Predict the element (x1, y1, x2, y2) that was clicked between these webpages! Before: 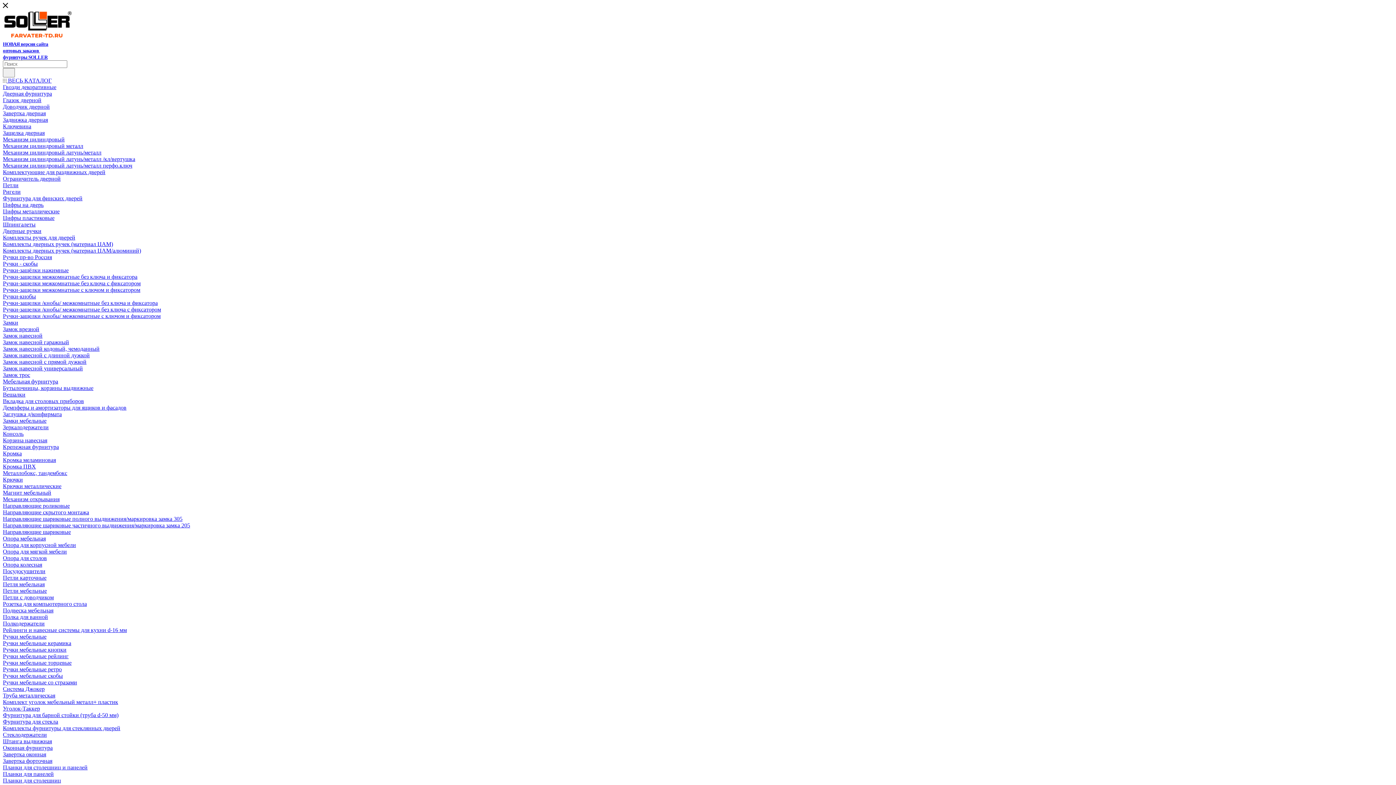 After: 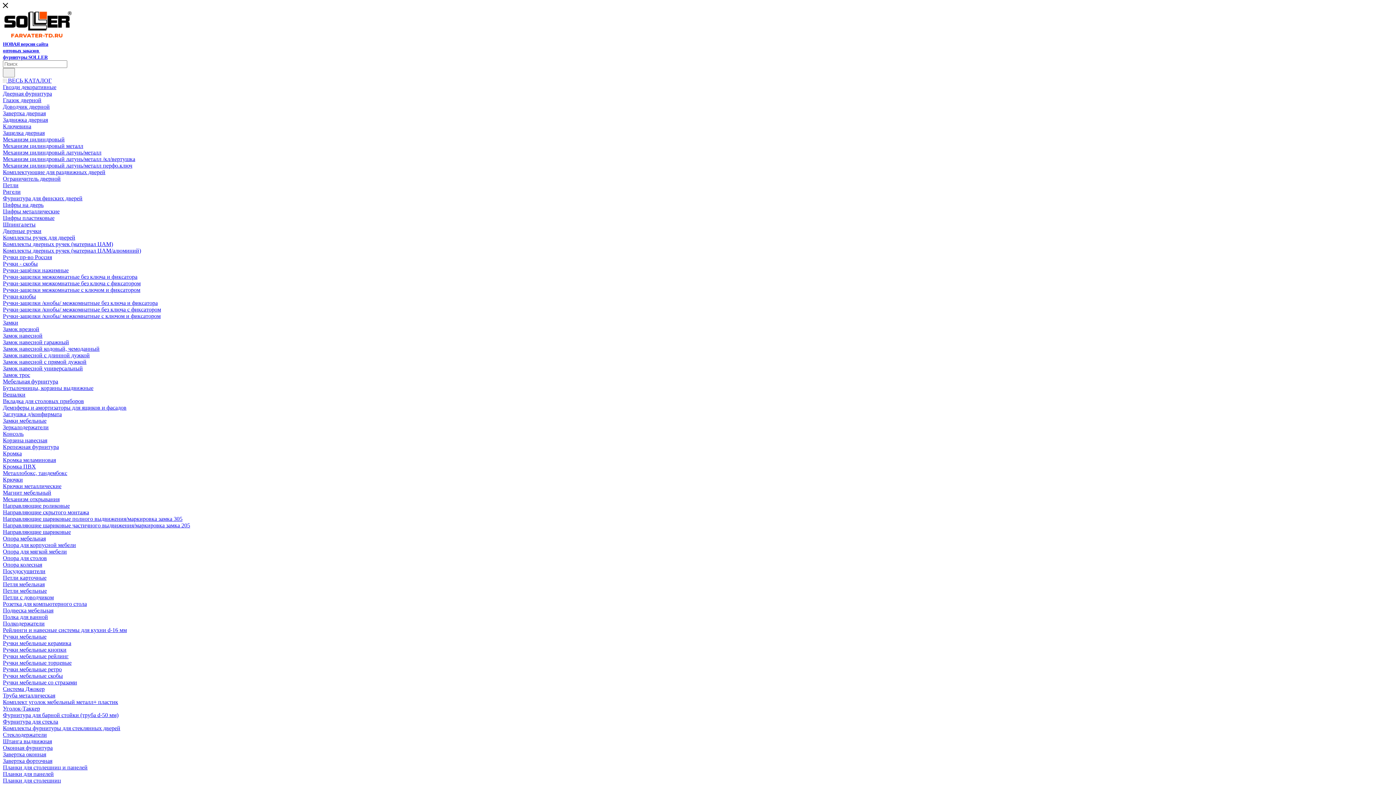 Action: label: Петли мебельные bbox: (2, 588, 46, 594)